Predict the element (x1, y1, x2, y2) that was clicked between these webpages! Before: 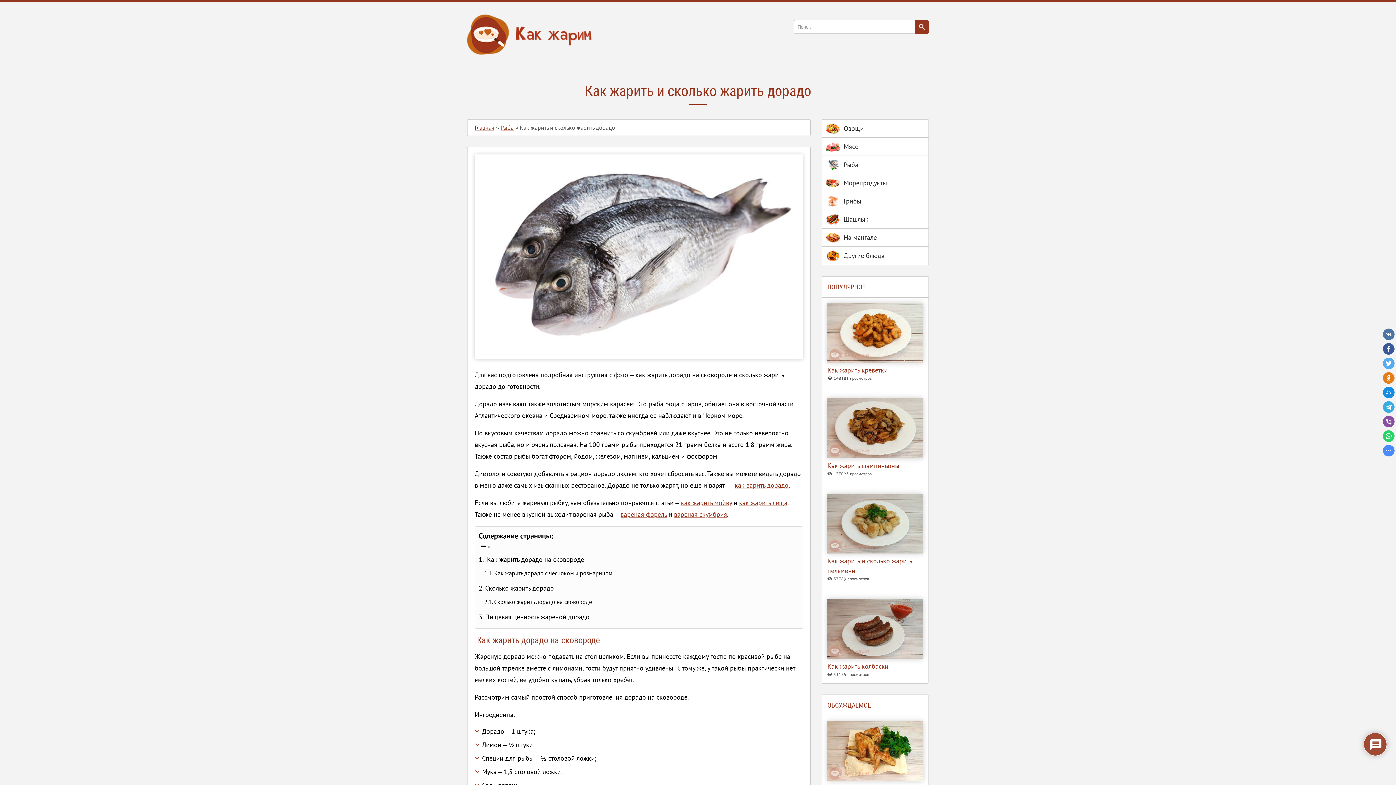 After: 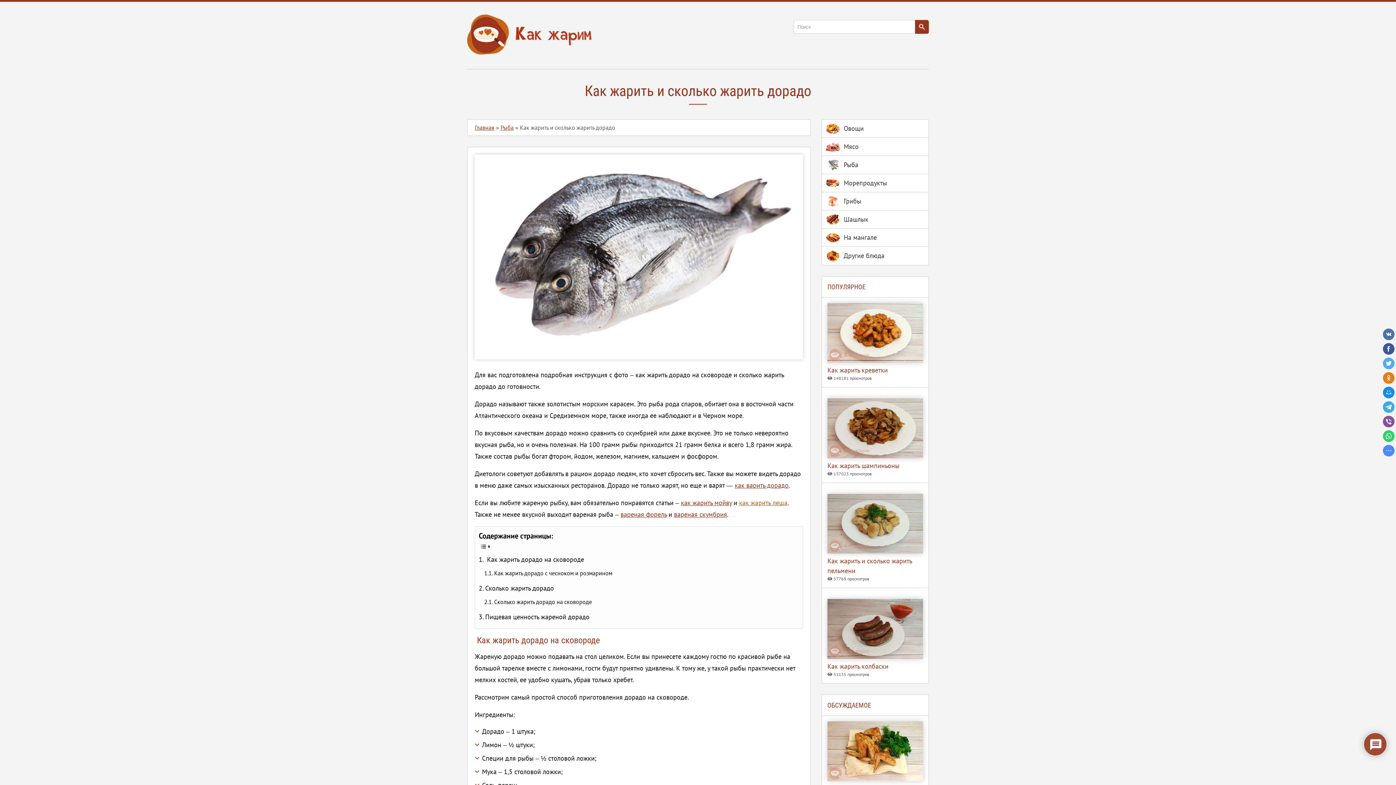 Action: label: как жарить леща bbox: (739, 499, 787, 507)